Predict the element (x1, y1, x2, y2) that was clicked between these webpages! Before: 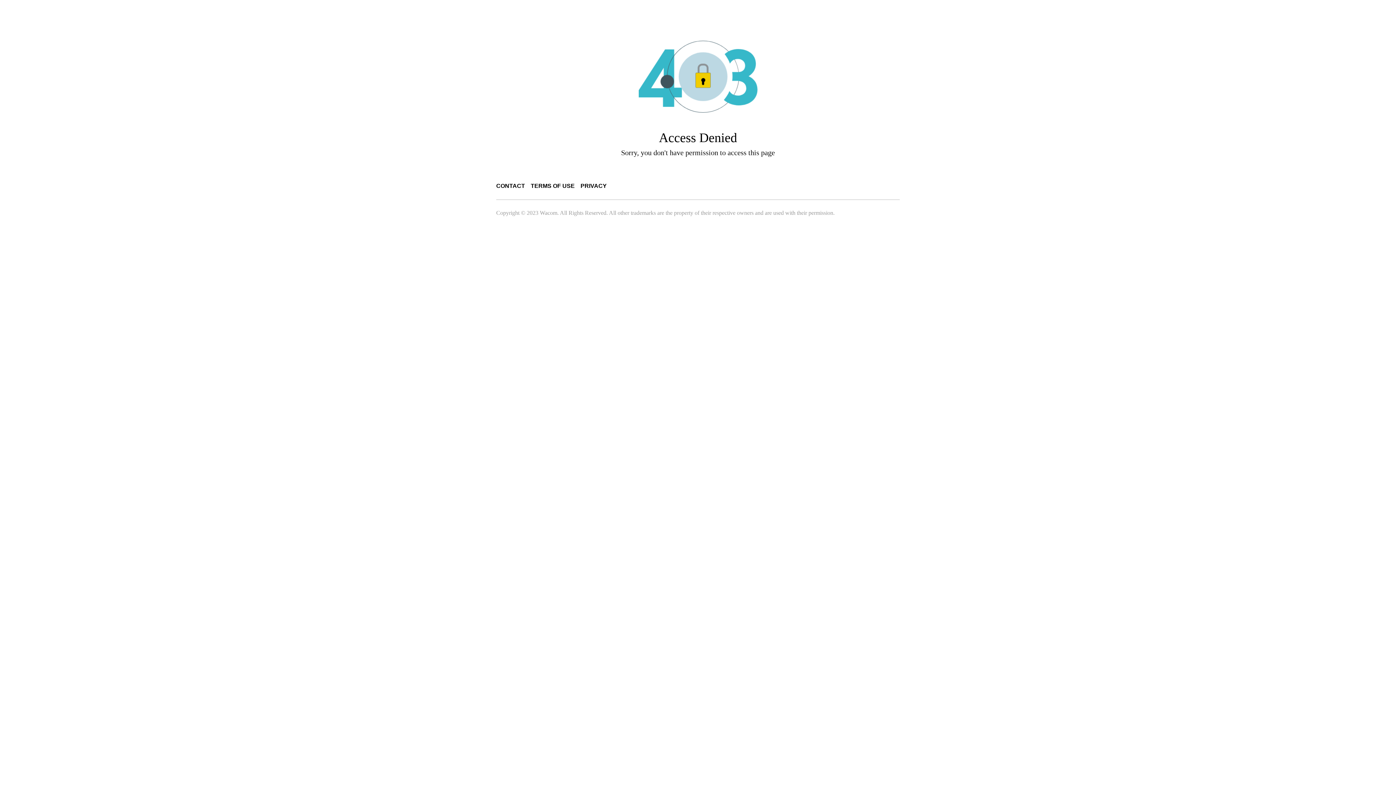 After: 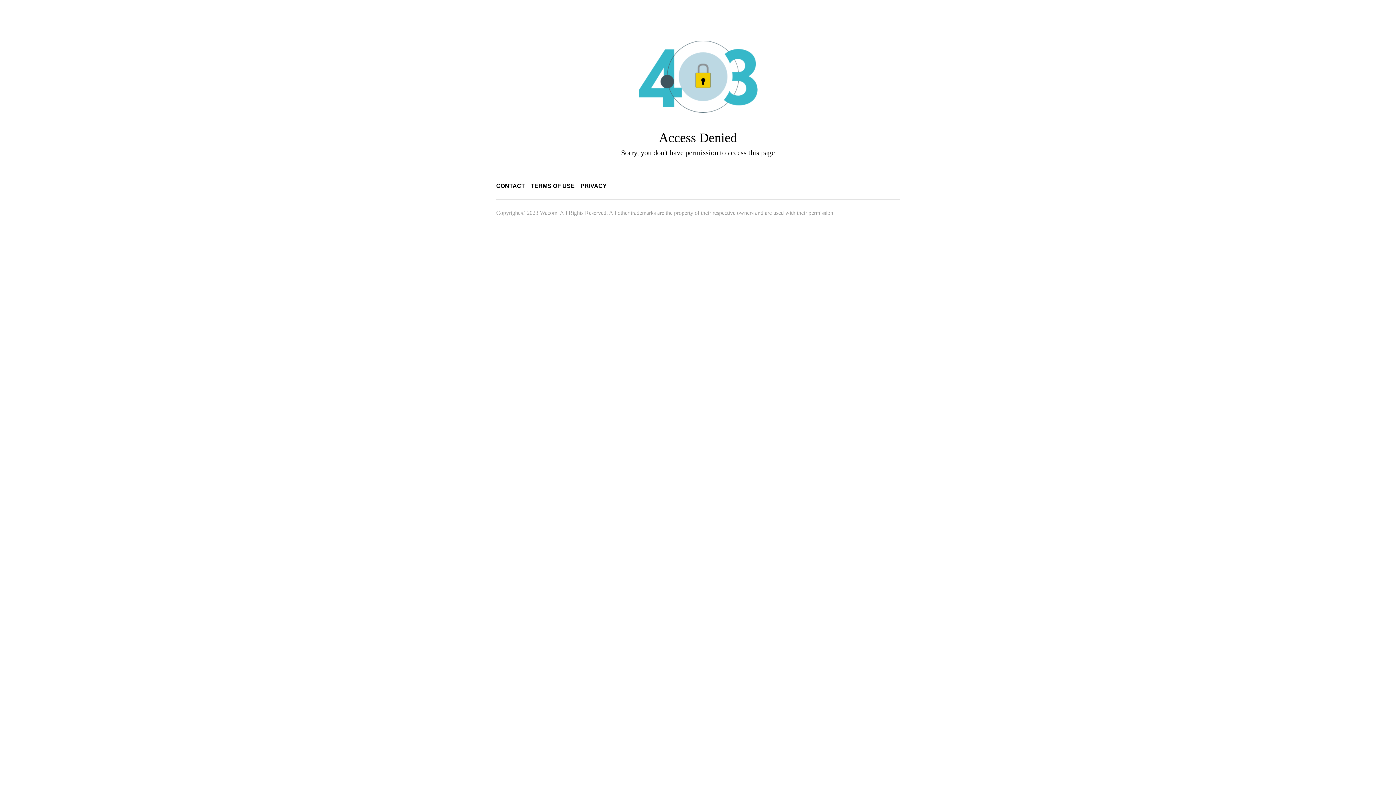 Action: bbox: (530, 182, 574, 189) label: TERMS OF USE